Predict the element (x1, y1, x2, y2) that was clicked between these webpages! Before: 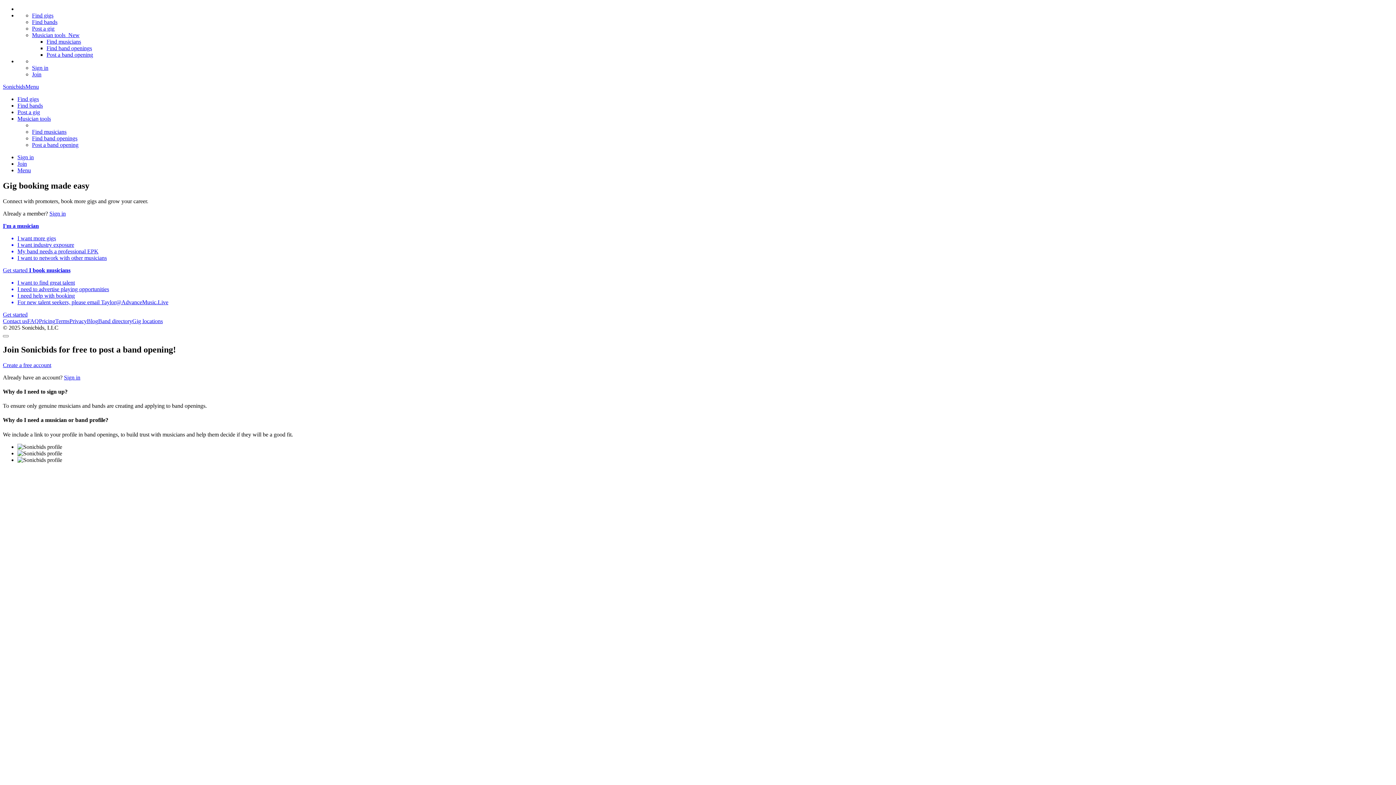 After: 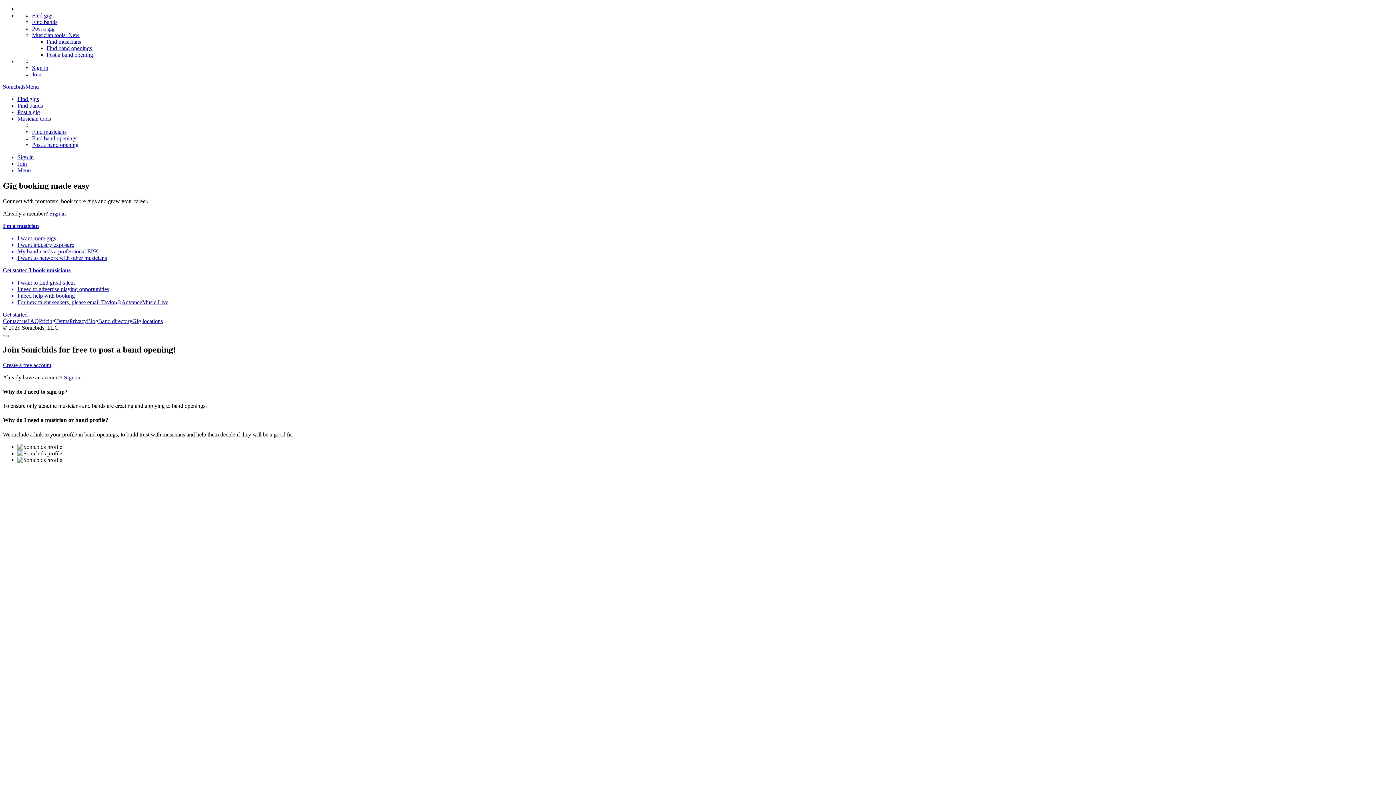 Action: label: Musician tools  New bbox: (32, 32, 79, 38)